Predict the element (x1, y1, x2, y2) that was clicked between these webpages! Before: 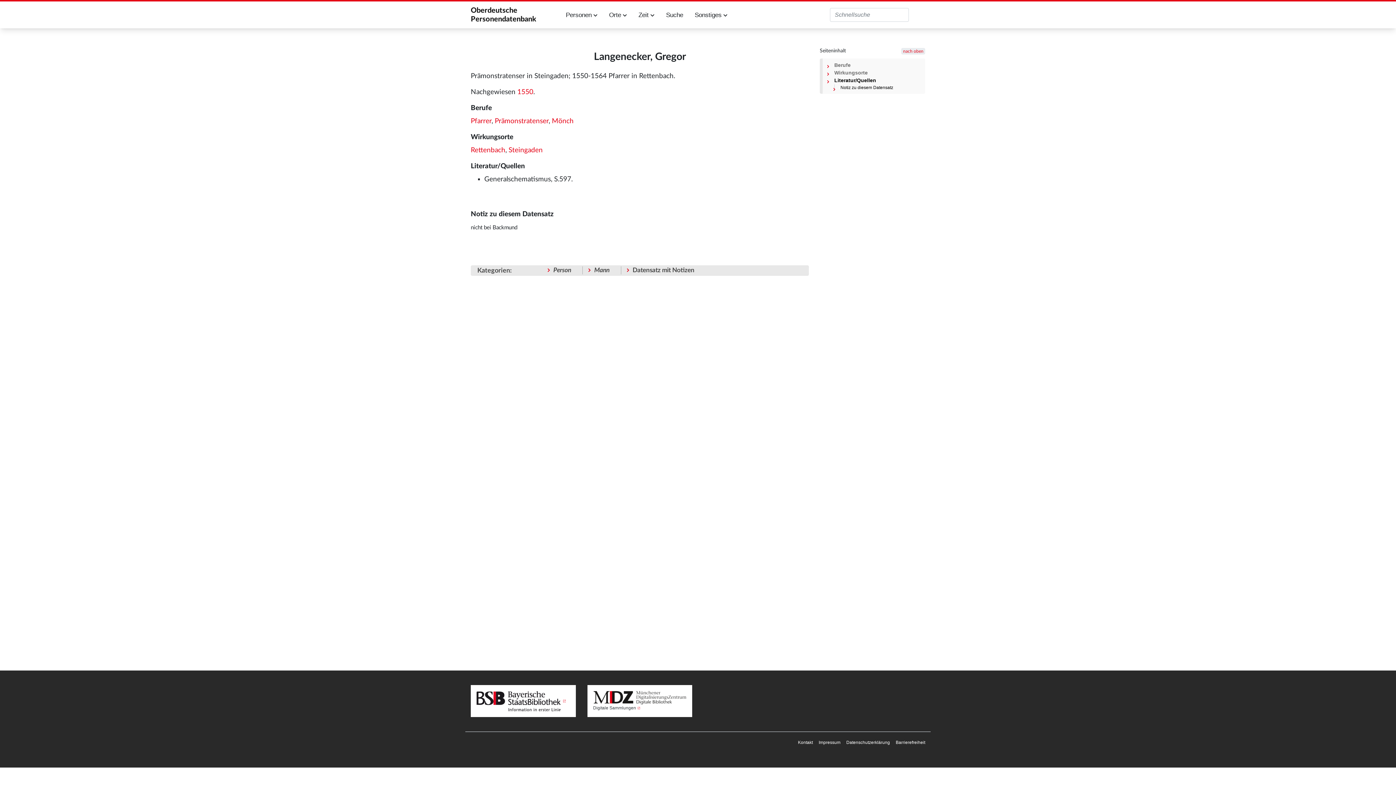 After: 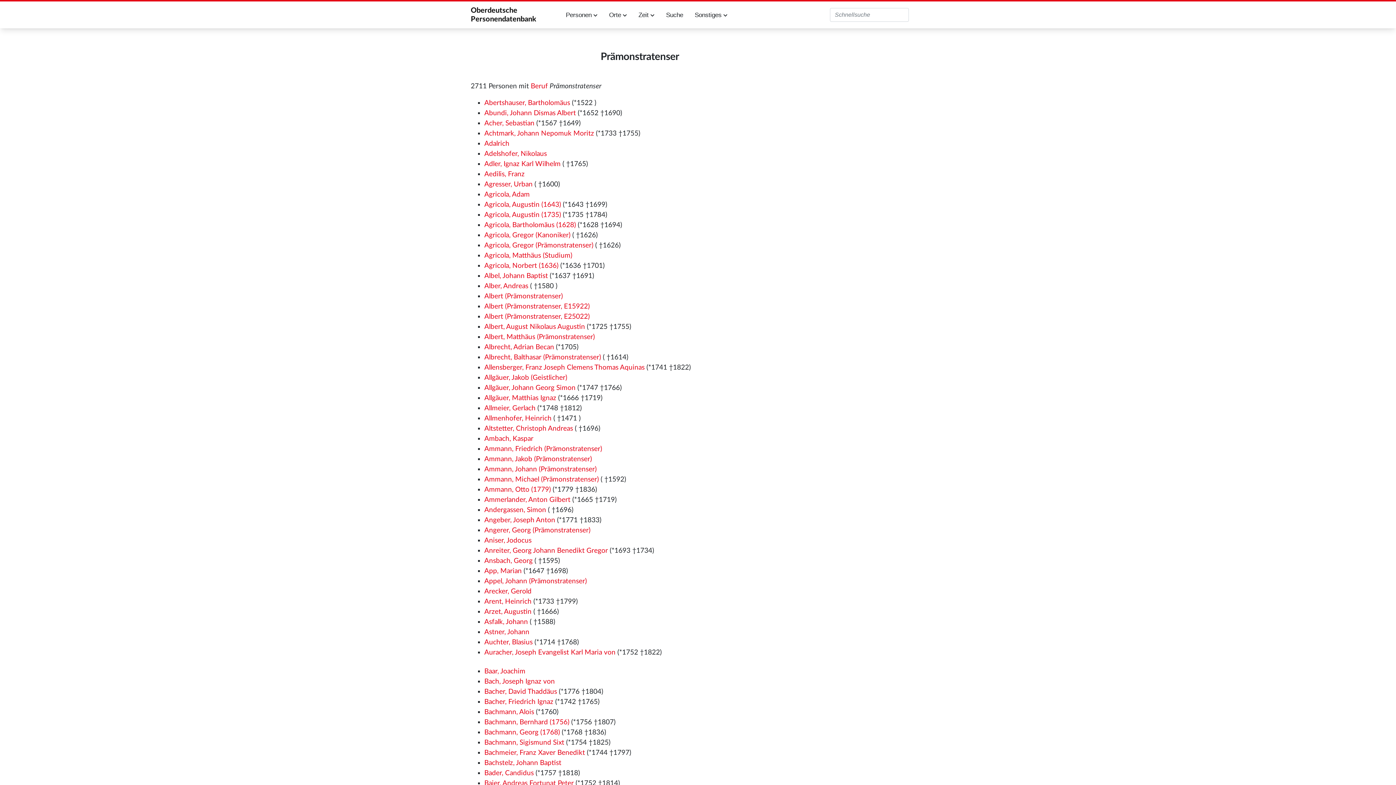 Action: label: Prämonstratenser bbox: (494, 117, 548, 124)